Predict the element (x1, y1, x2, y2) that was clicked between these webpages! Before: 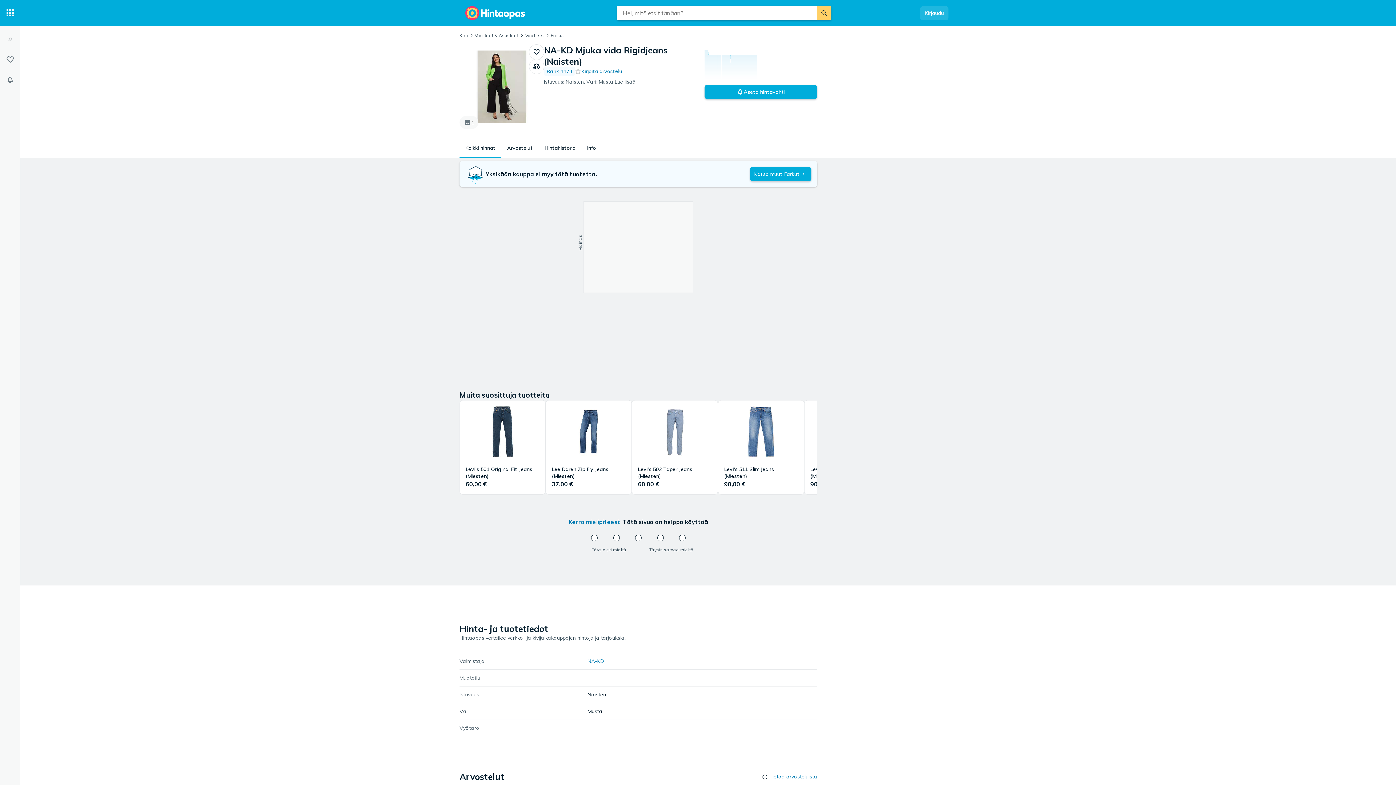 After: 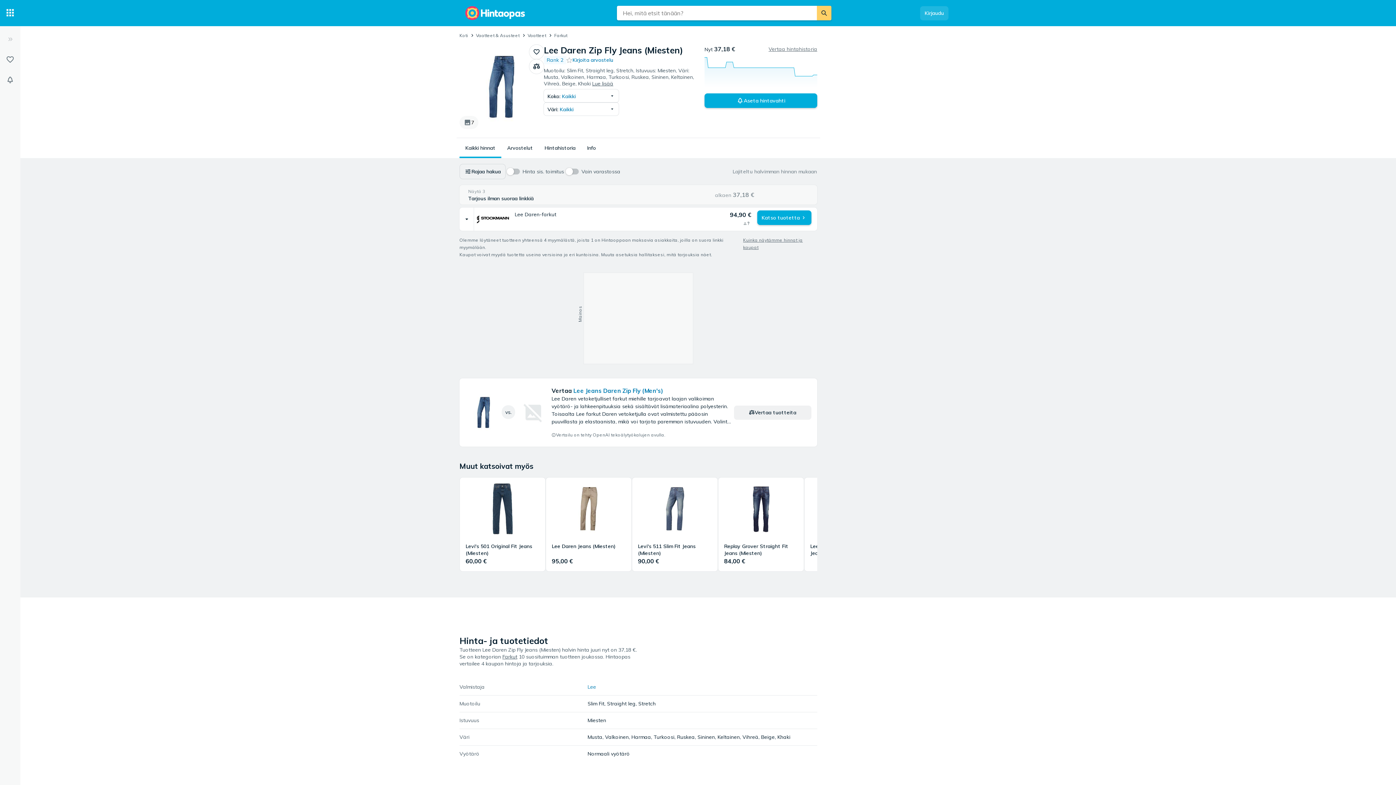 Action: label: Lee Daren Zip Fly Jeans (Miesten)
37,00 € bbox: (546, 400, 631, 494)